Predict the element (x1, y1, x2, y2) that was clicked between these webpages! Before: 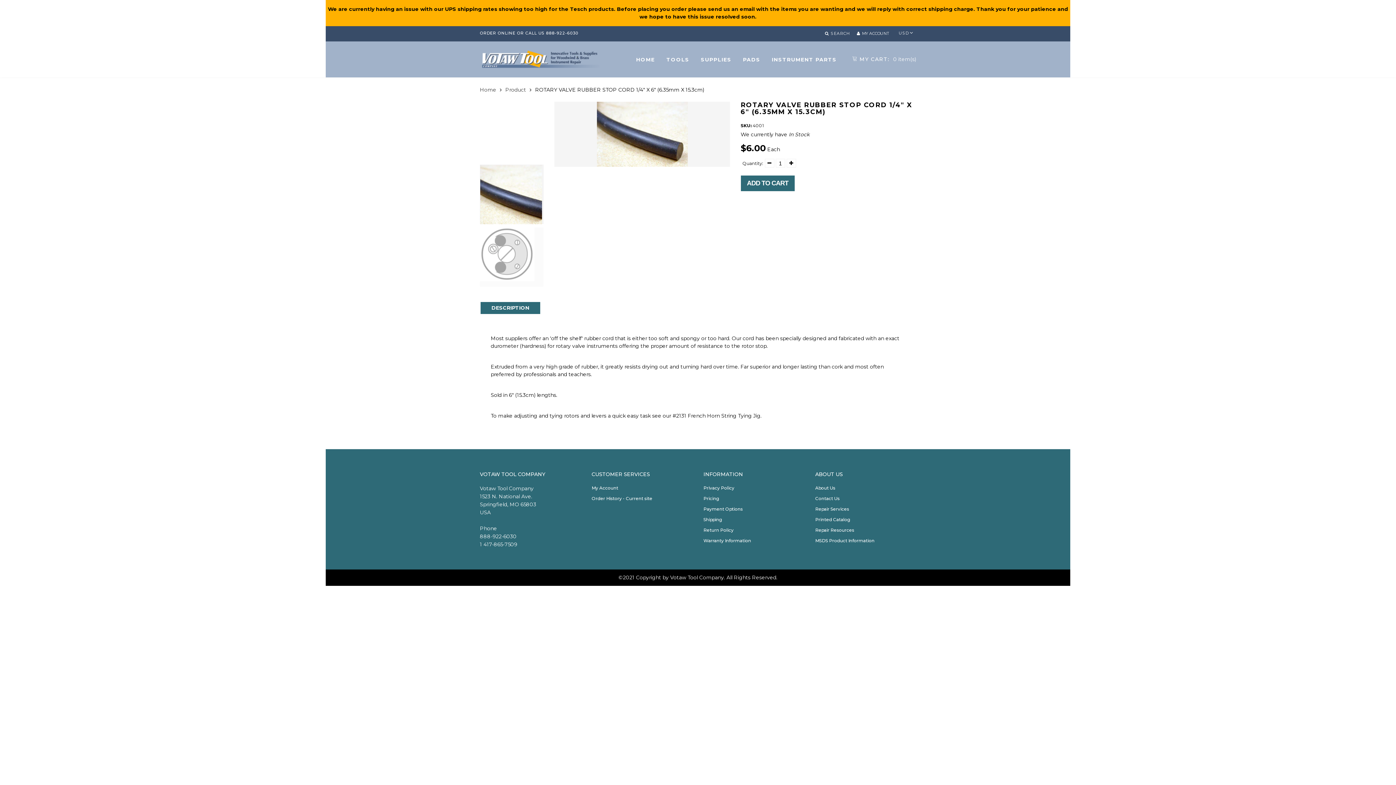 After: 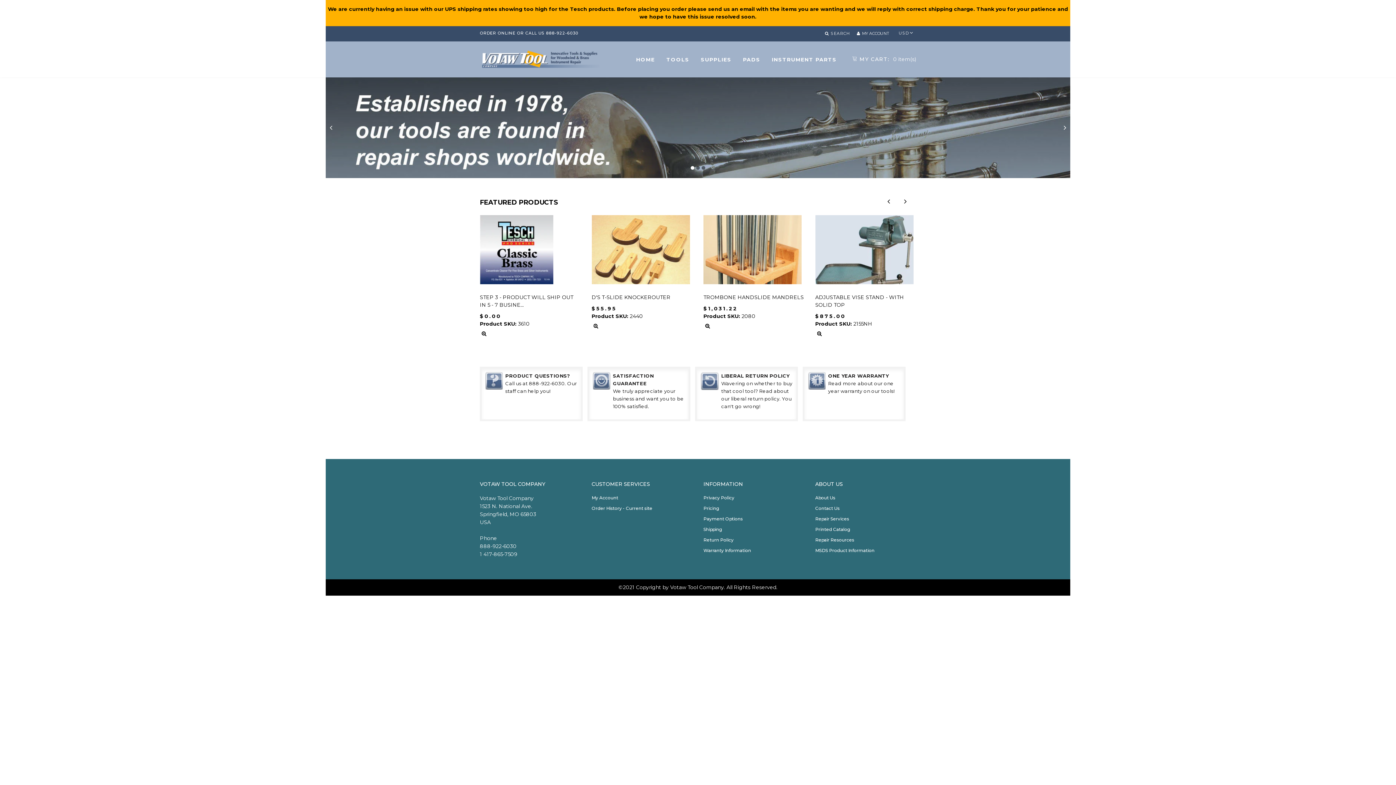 Action: bbox: (636, 53, 655, 65) label: HOME